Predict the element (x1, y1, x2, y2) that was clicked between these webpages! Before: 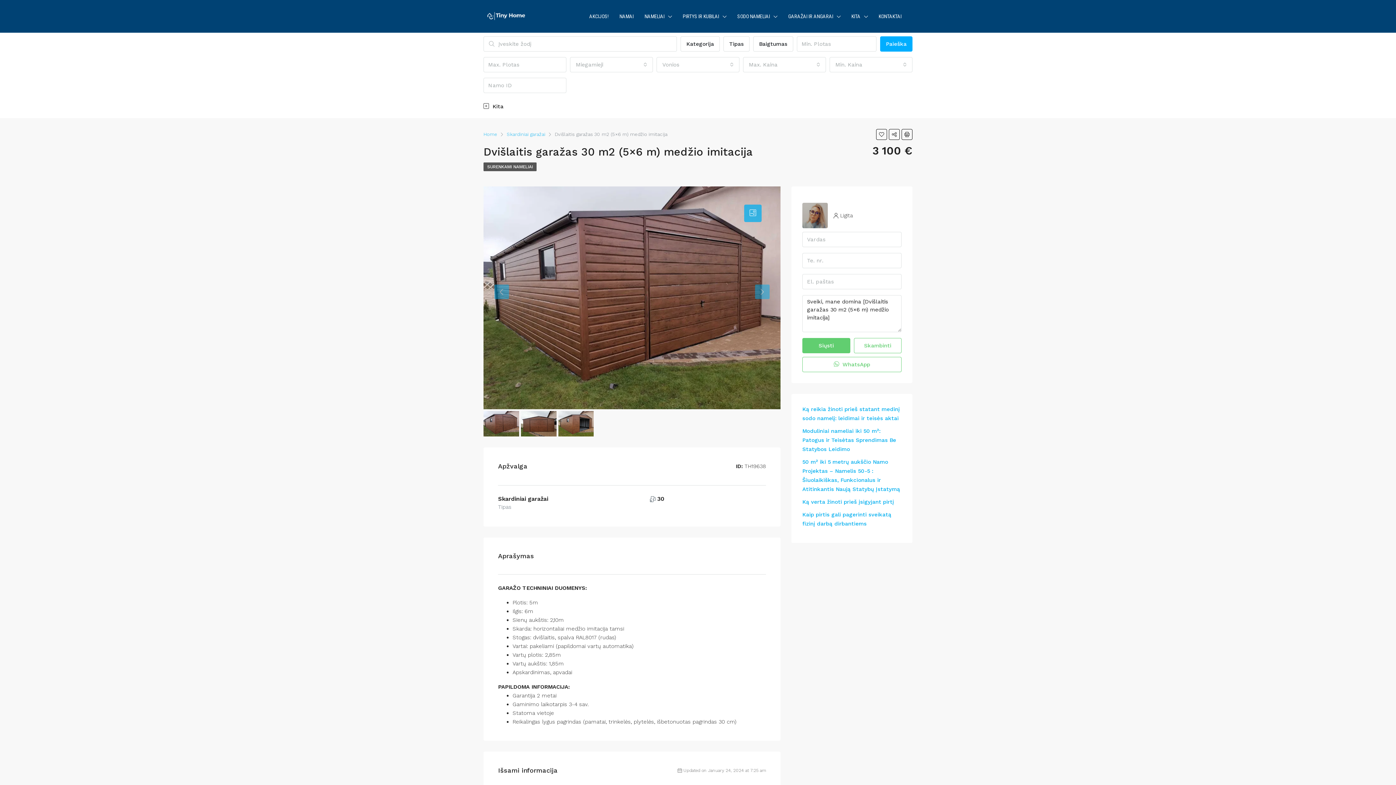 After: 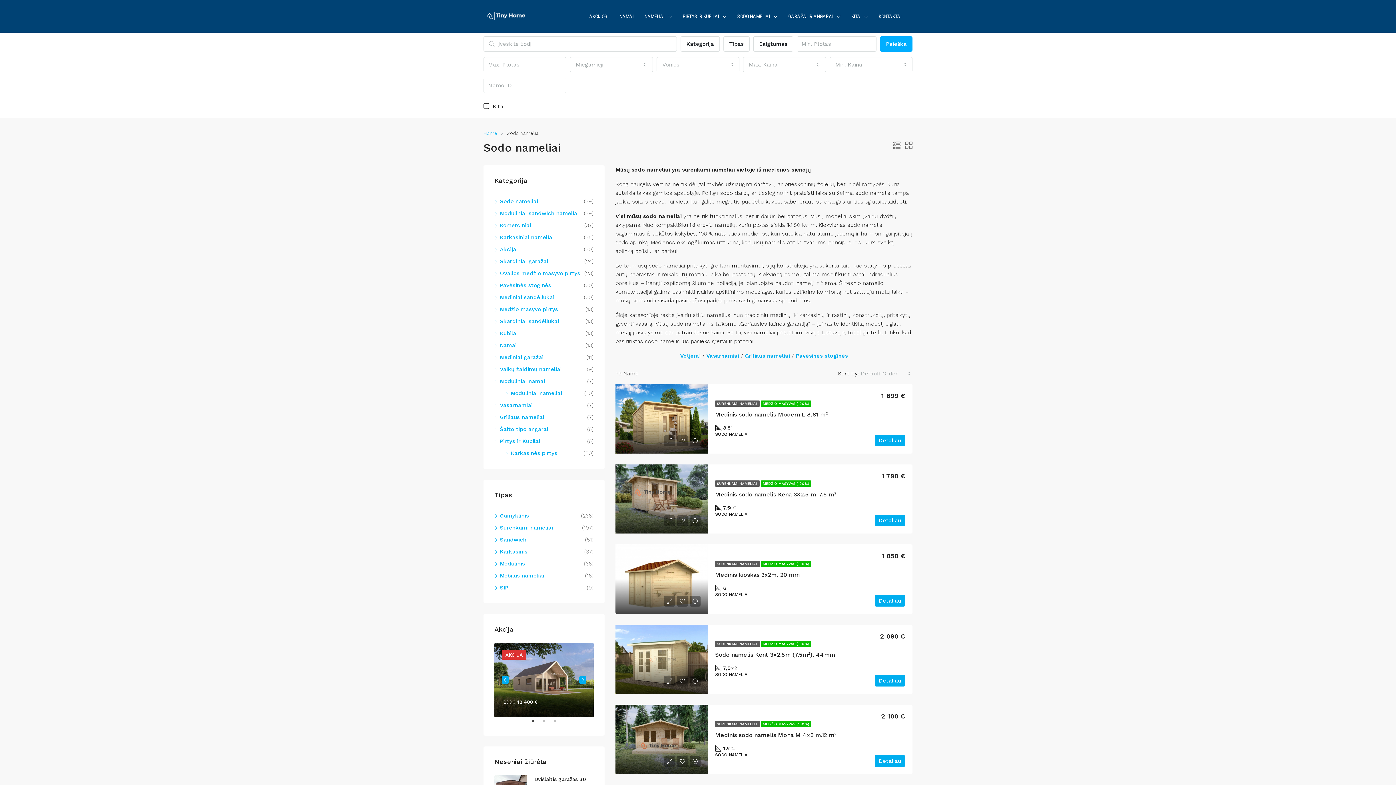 Action: bbox: (732, 0, 782, 33) label: SODO NAMELIAI